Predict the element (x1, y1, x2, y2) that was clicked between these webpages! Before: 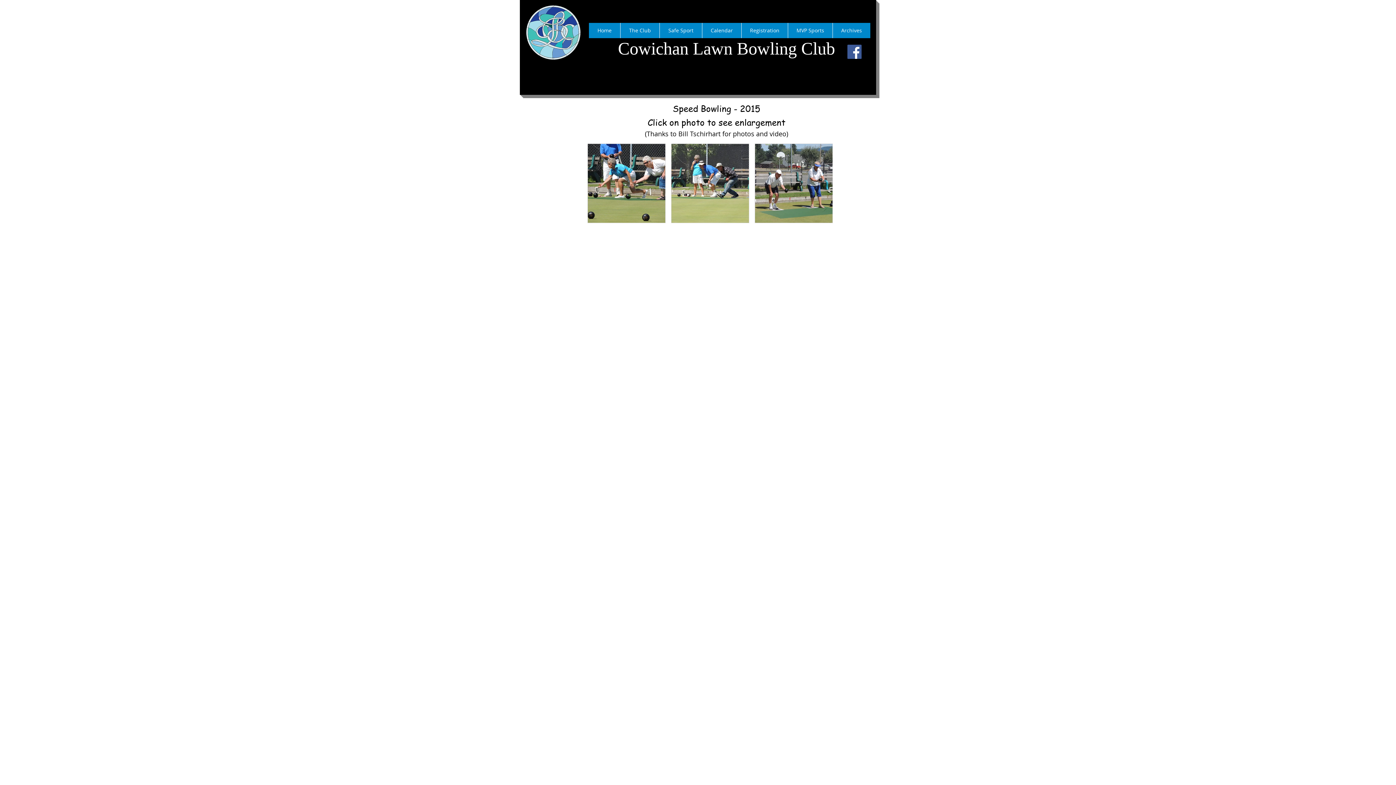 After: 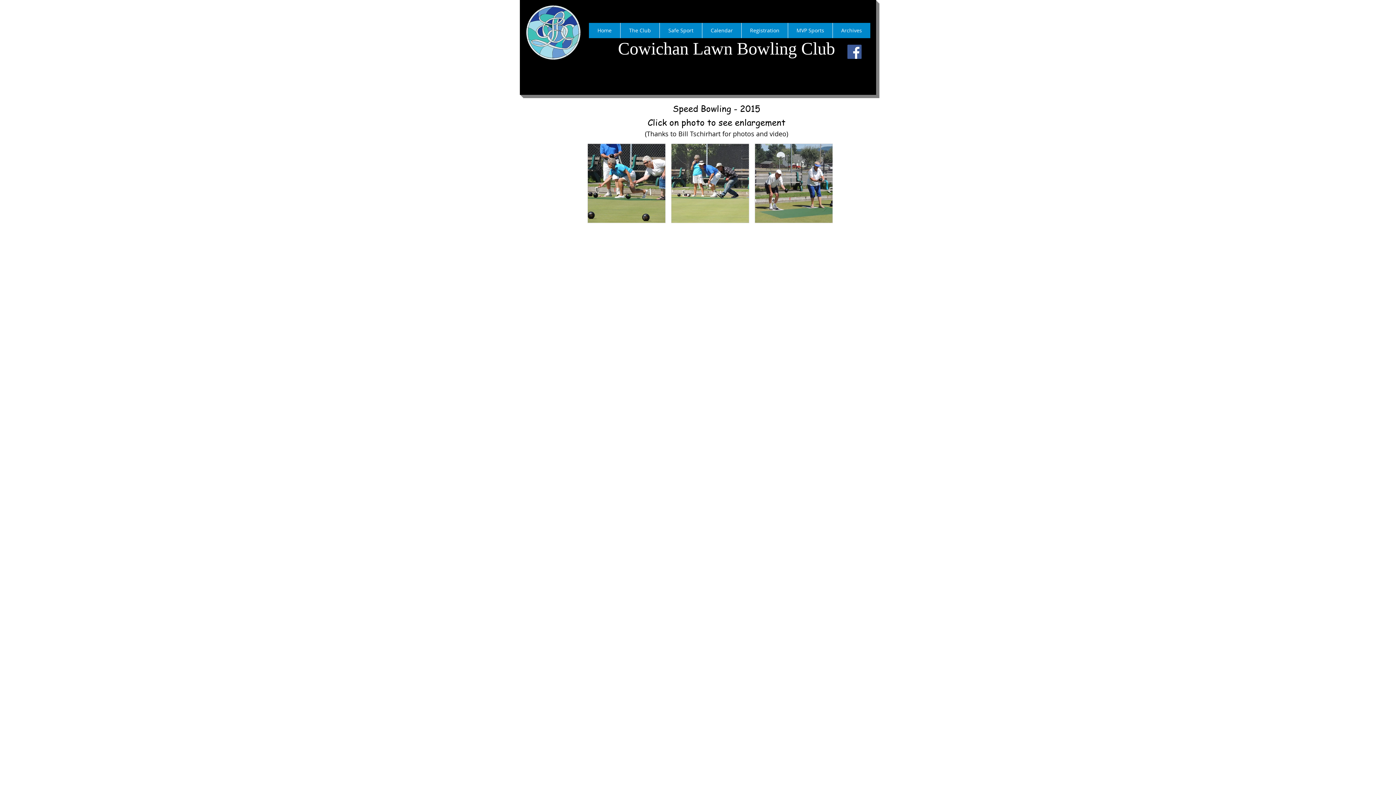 Action: bbox: (847, 44, 861, 58) label: Facebook